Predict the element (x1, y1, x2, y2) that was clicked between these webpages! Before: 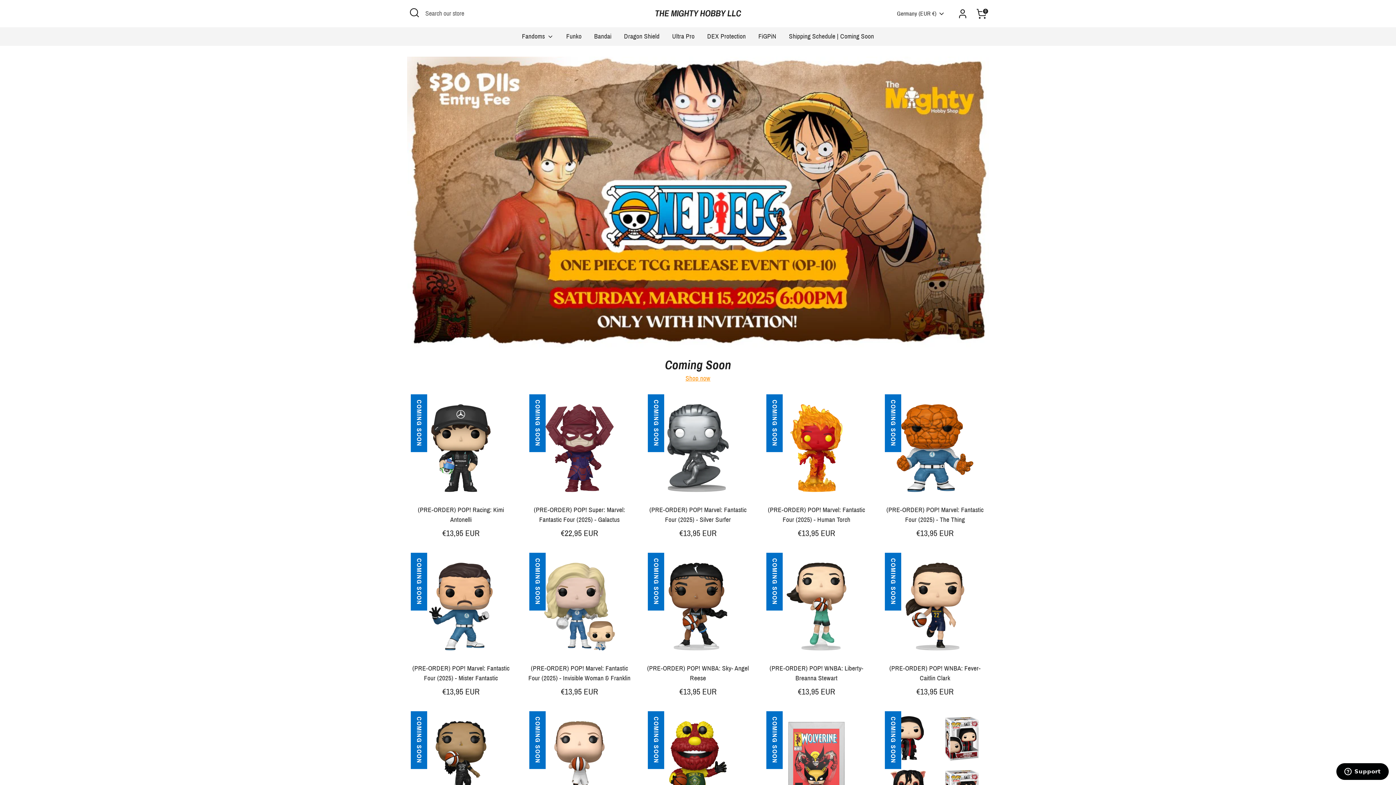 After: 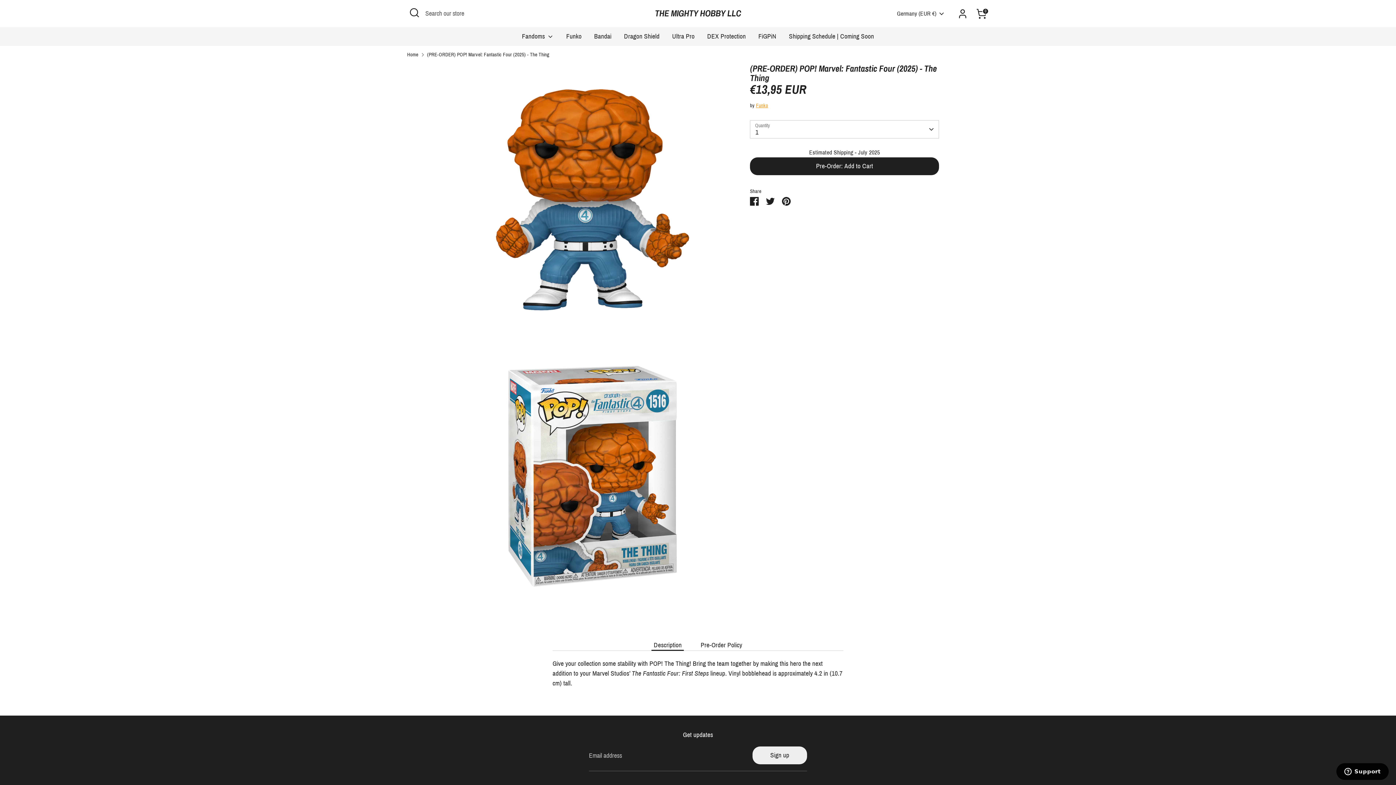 Action: bbox: (881, 394, 989, 502)